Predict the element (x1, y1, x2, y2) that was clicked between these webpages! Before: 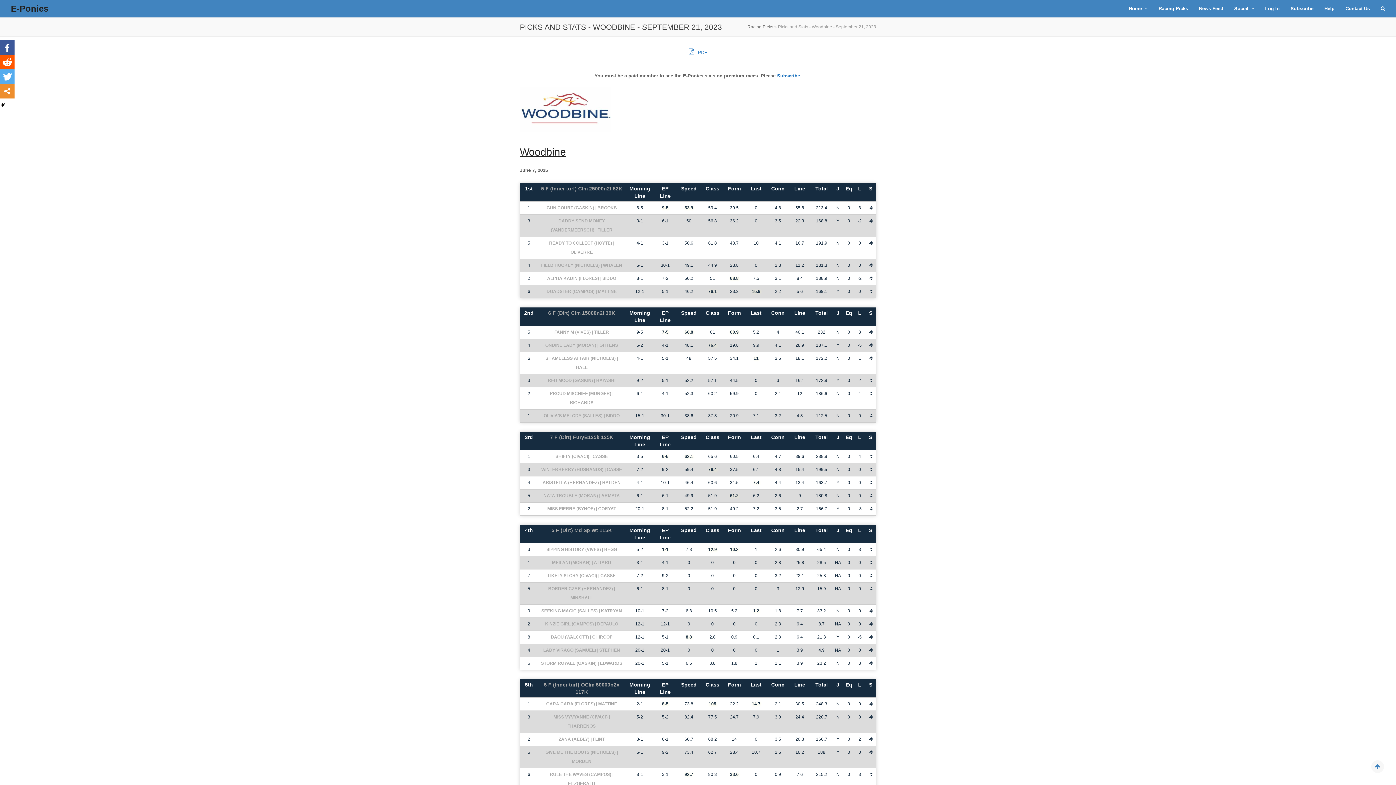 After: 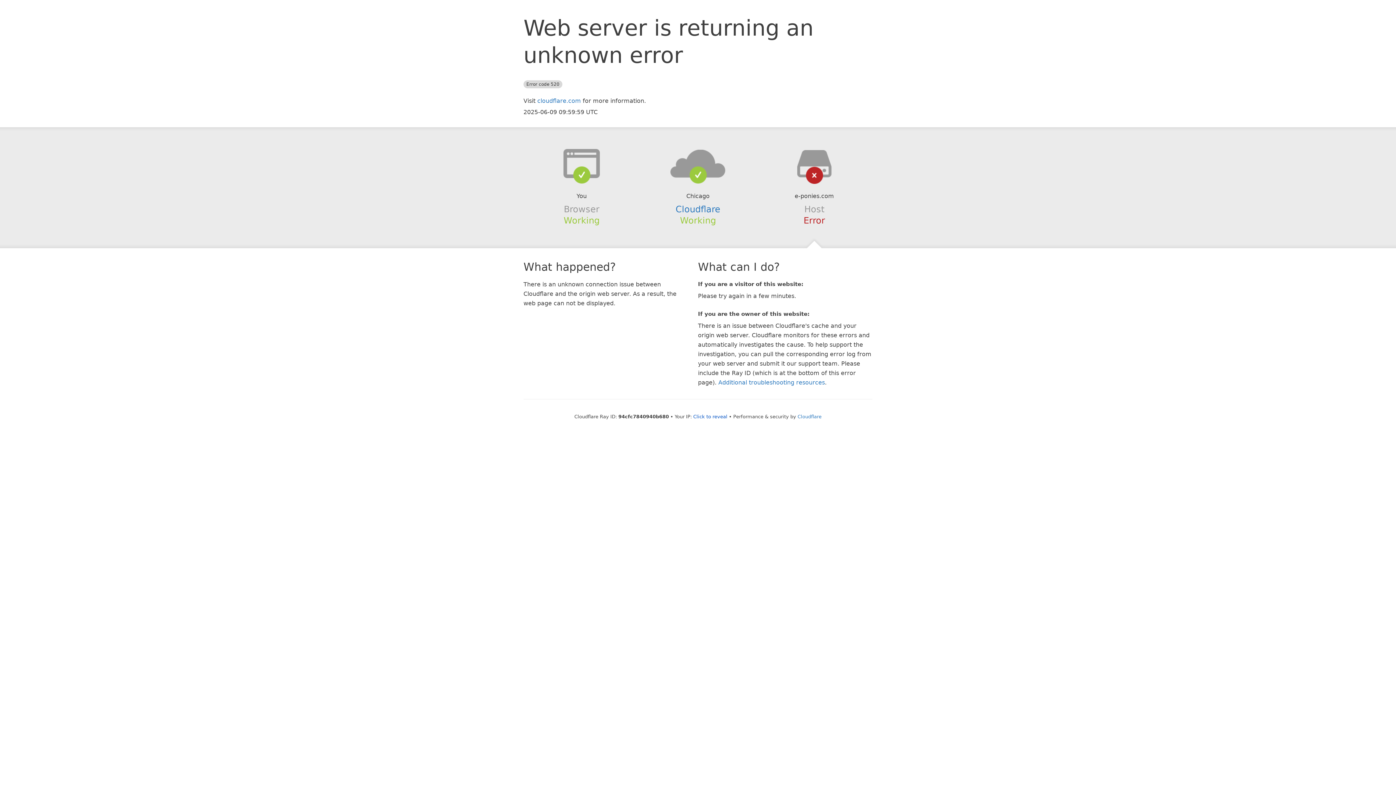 Action: bbox: (747, 24, 773, 29) label: Racing Picks